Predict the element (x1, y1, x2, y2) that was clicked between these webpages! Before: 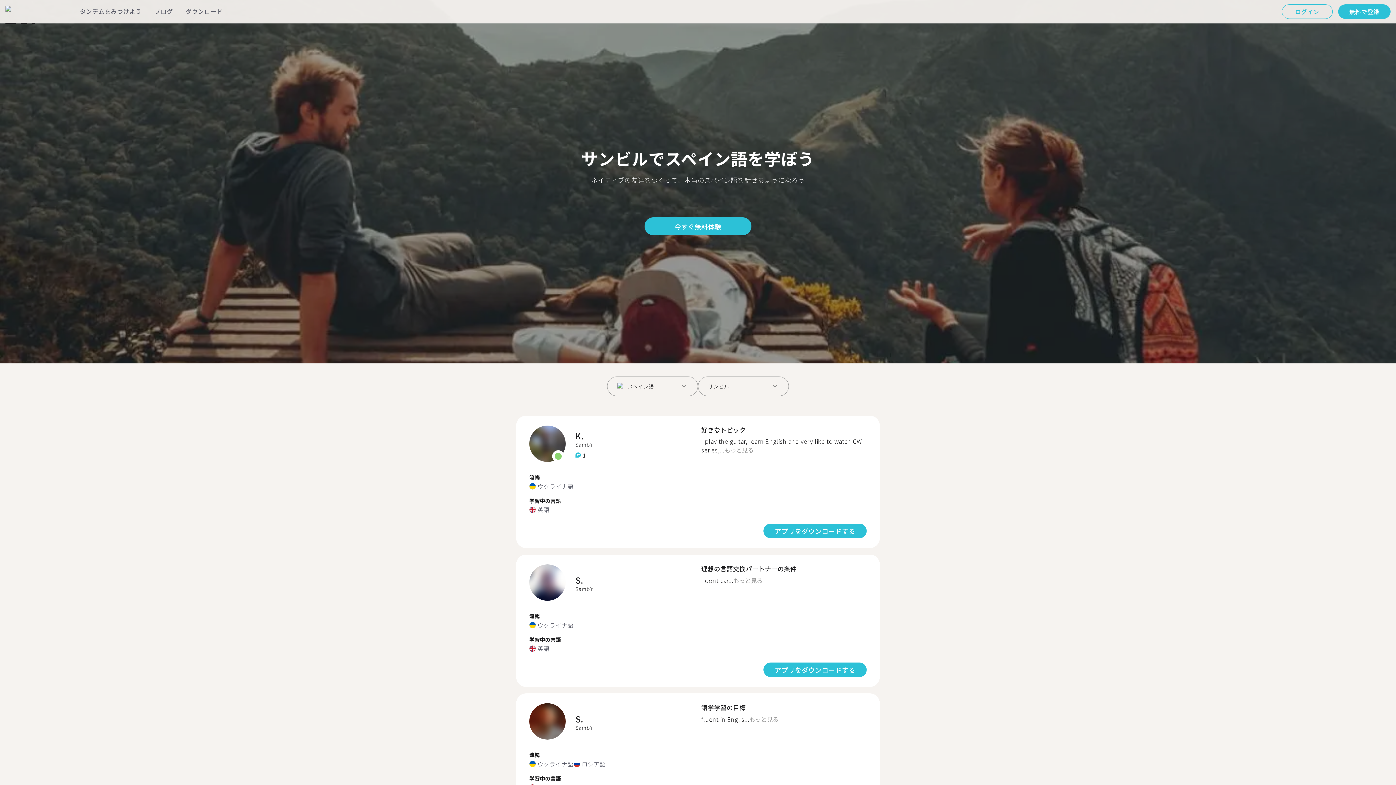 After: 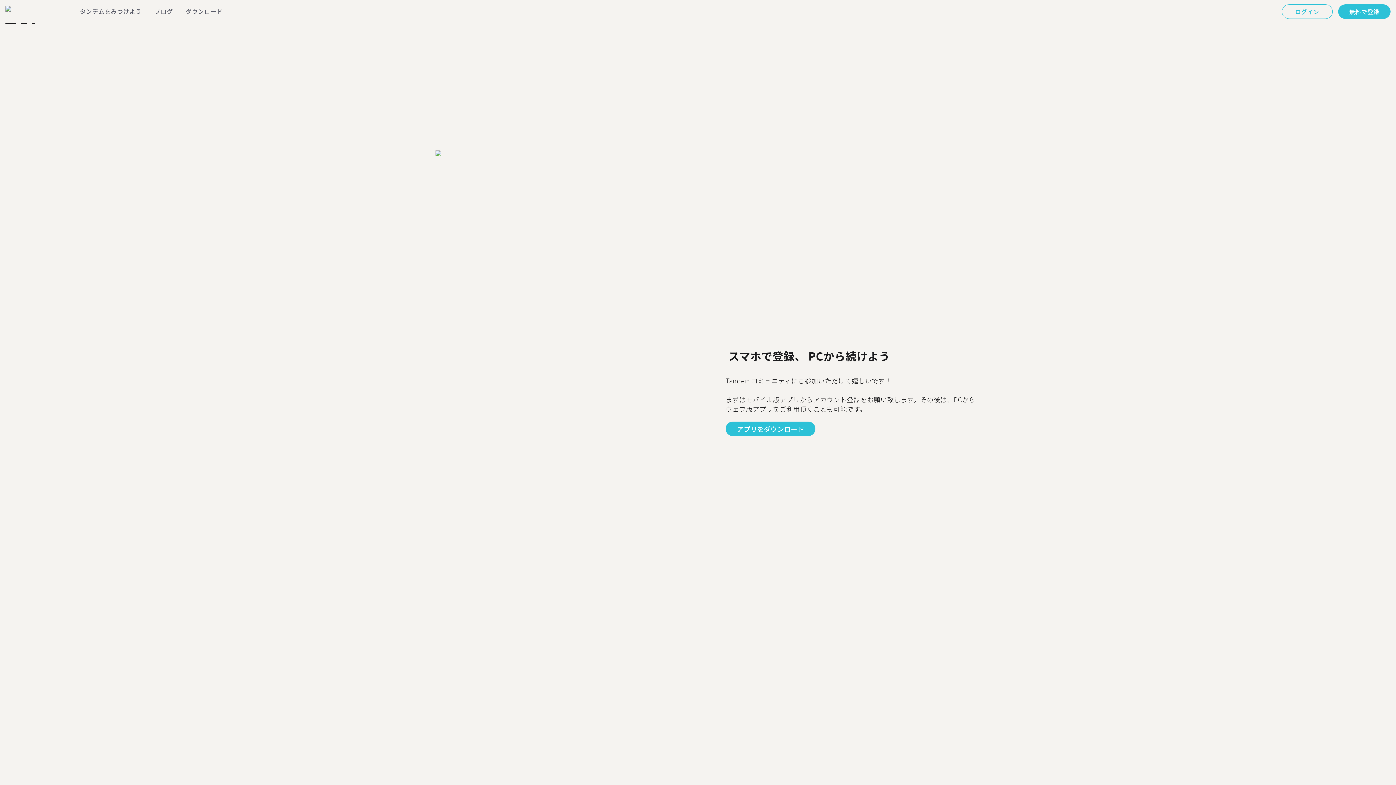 Action: bbox: (529, 703, 565, 741)